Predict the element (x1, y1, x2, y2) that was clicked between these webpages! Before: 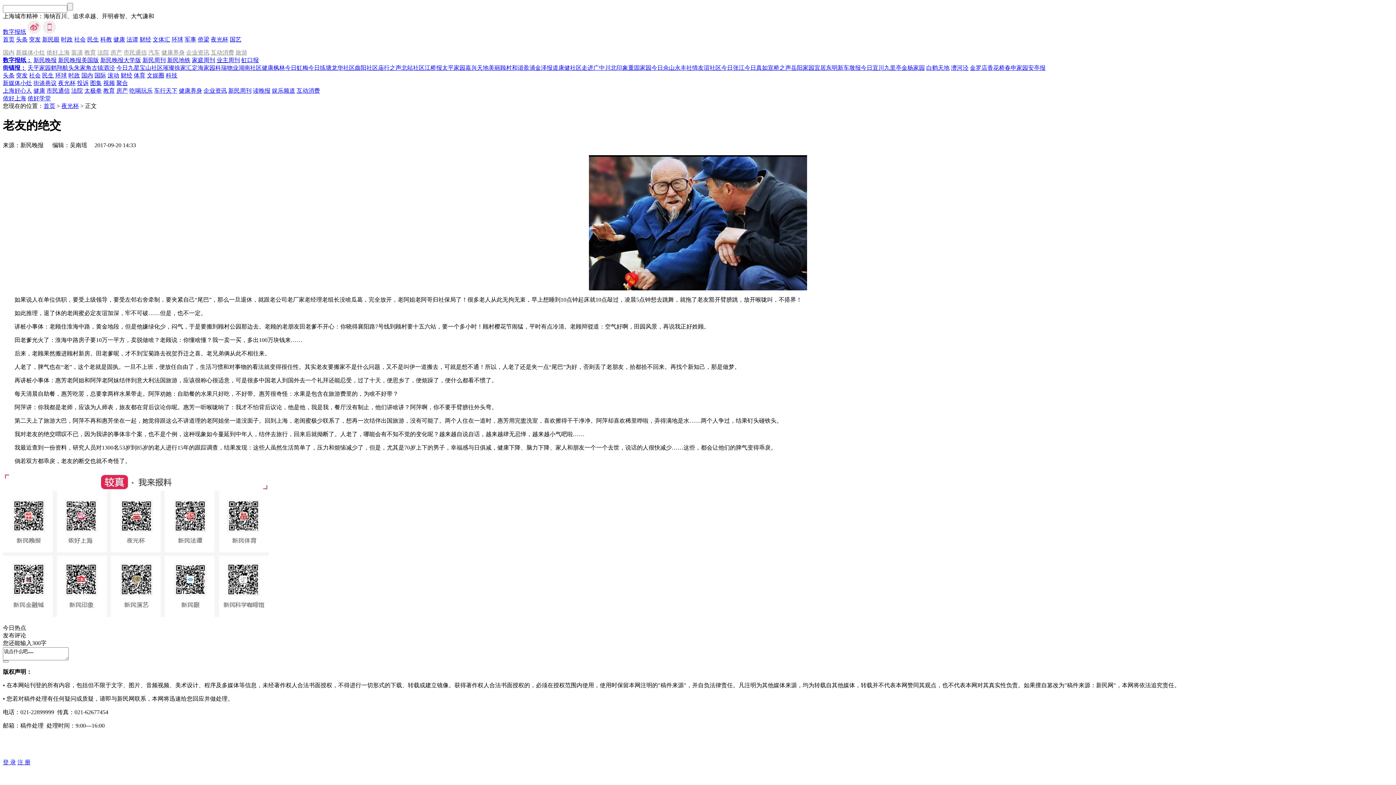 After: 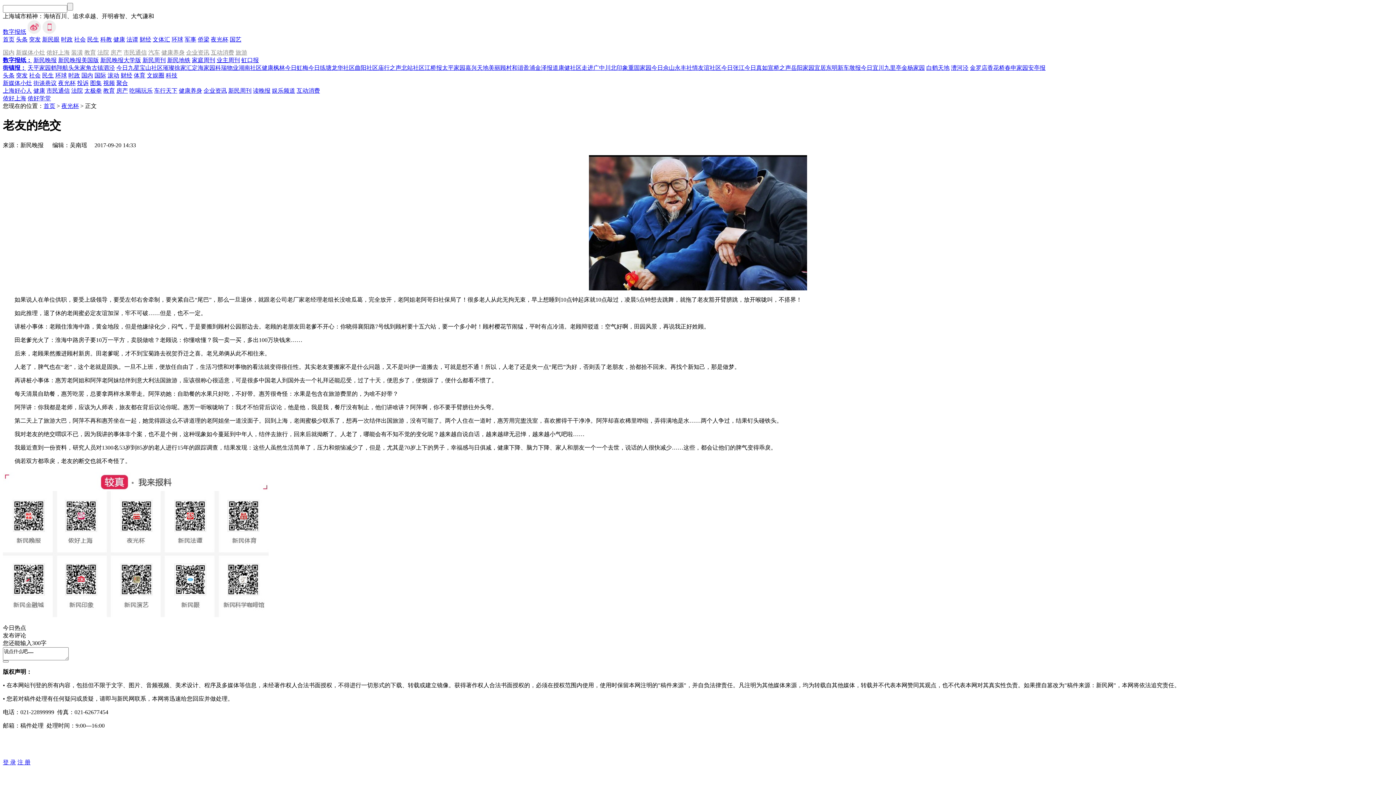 Action: label: 康健社区 bbox: (558, 64, 581, 70)